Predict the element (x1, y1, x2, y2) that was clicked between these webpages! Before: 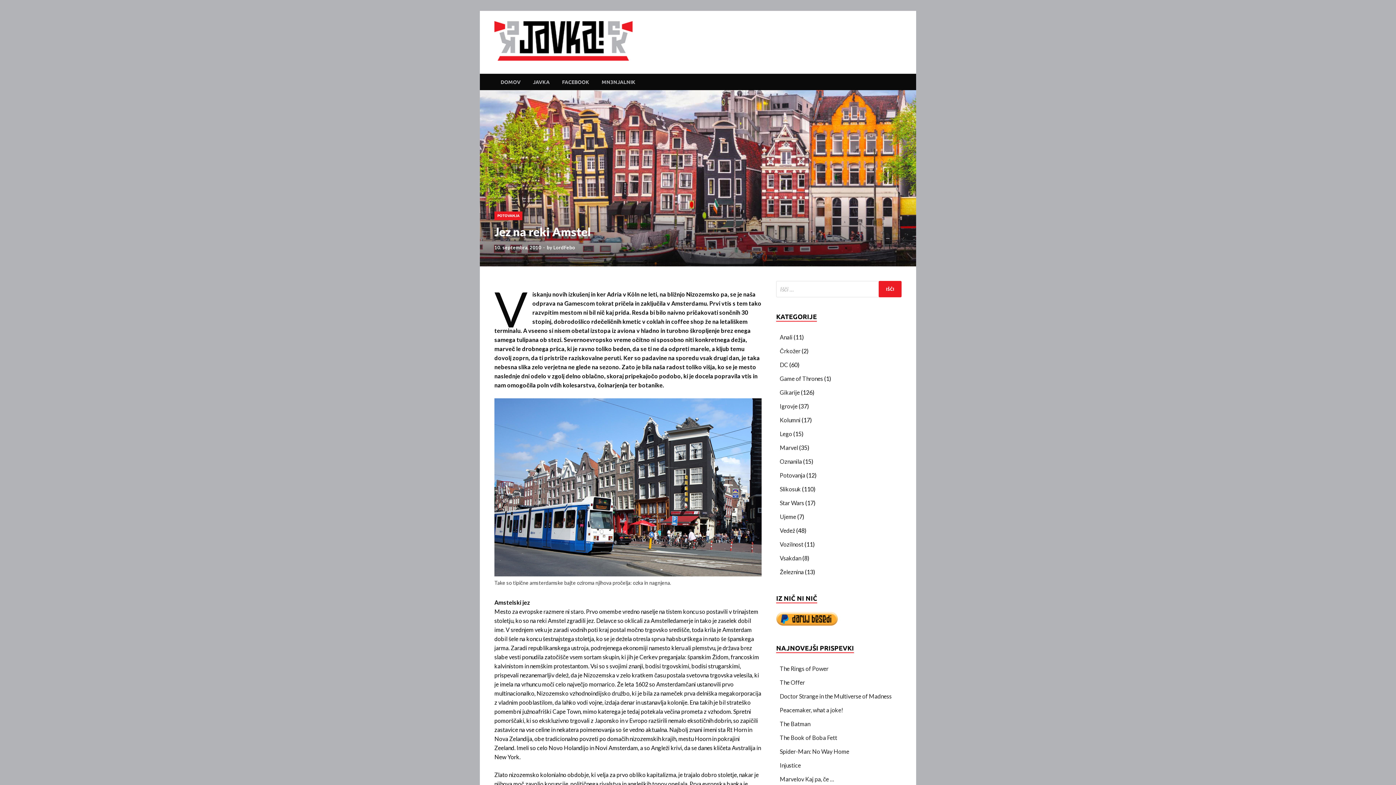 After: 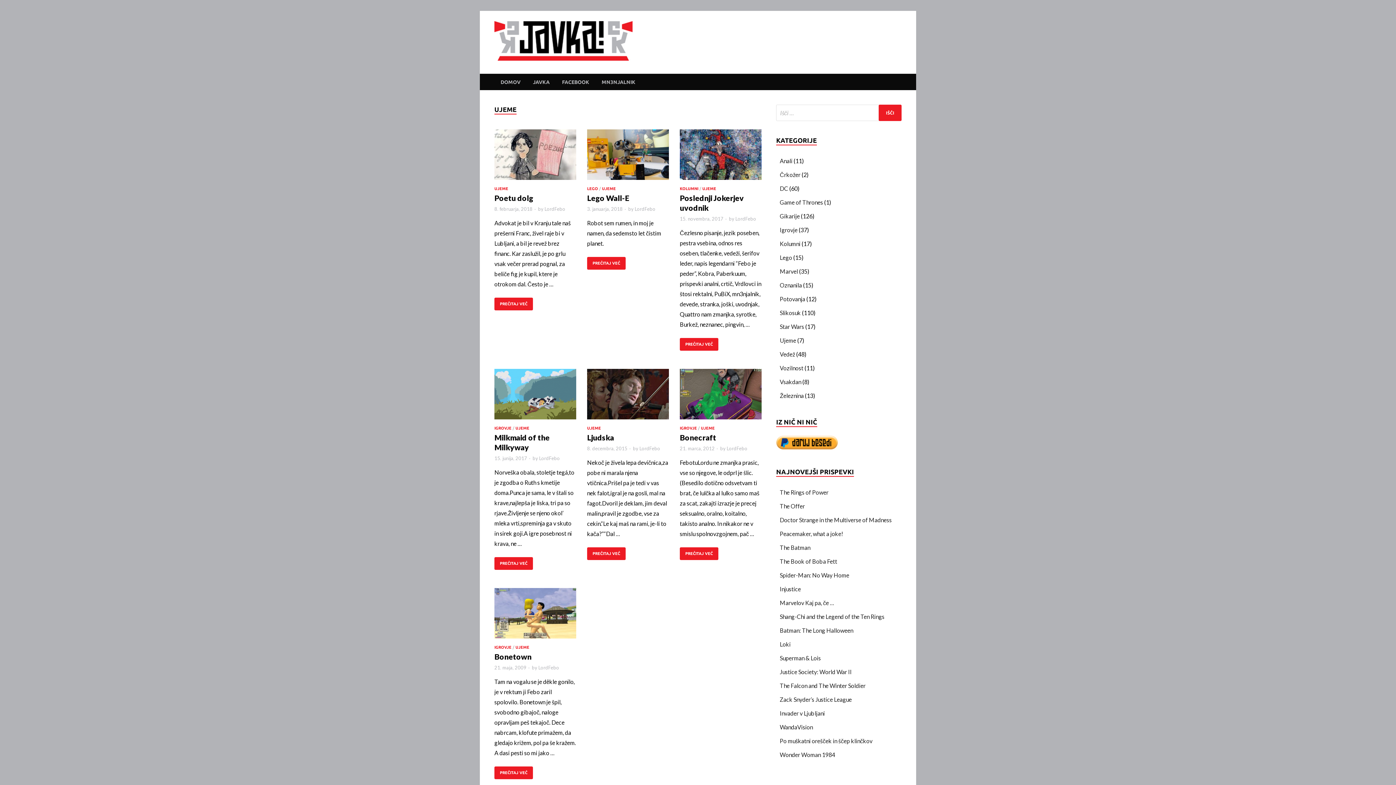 Action: label: Ujeme bbox: (780, 513, 796, 520)